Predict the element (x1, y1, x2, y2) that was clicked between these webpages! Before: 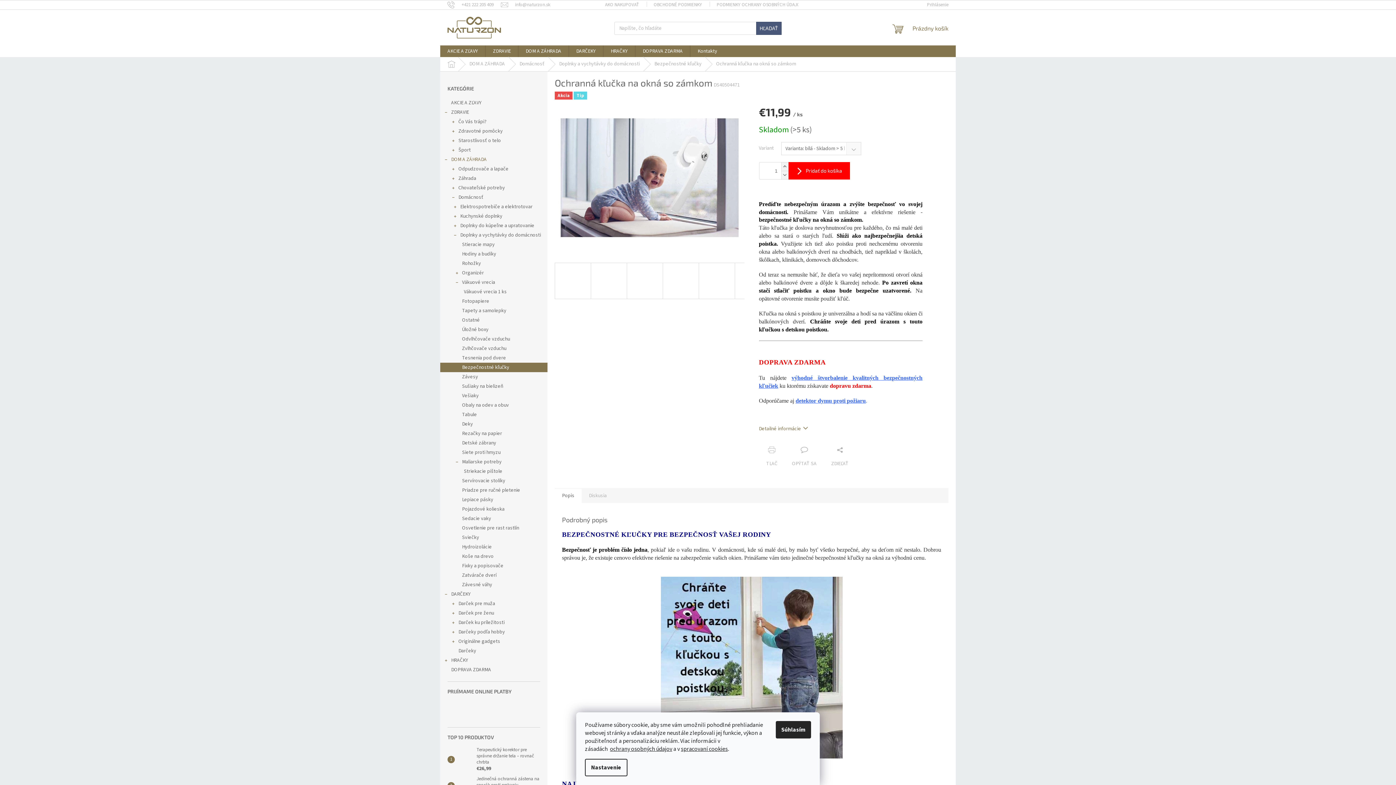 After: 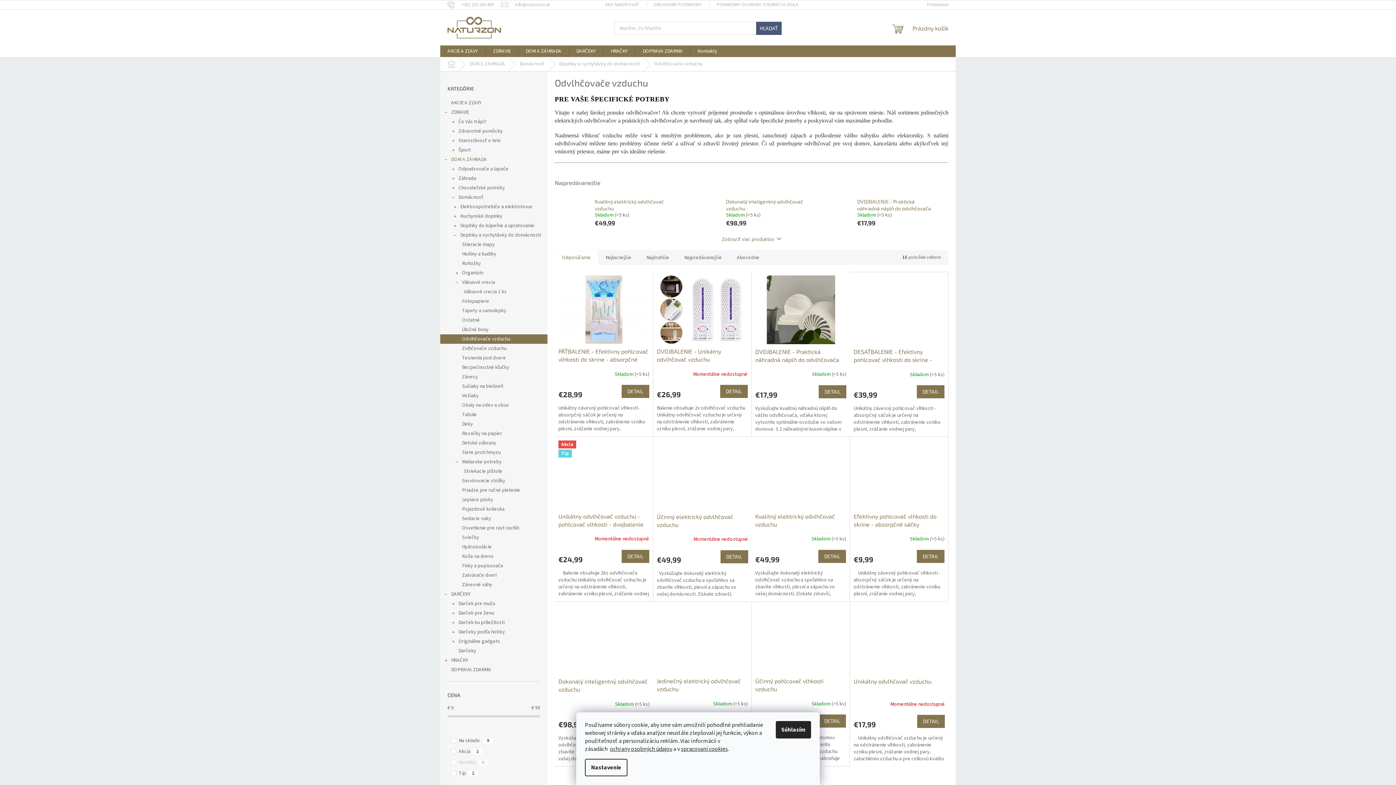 Action: bbox: (440, 334, 547, 344) label: Odvlhčovače vzduchu